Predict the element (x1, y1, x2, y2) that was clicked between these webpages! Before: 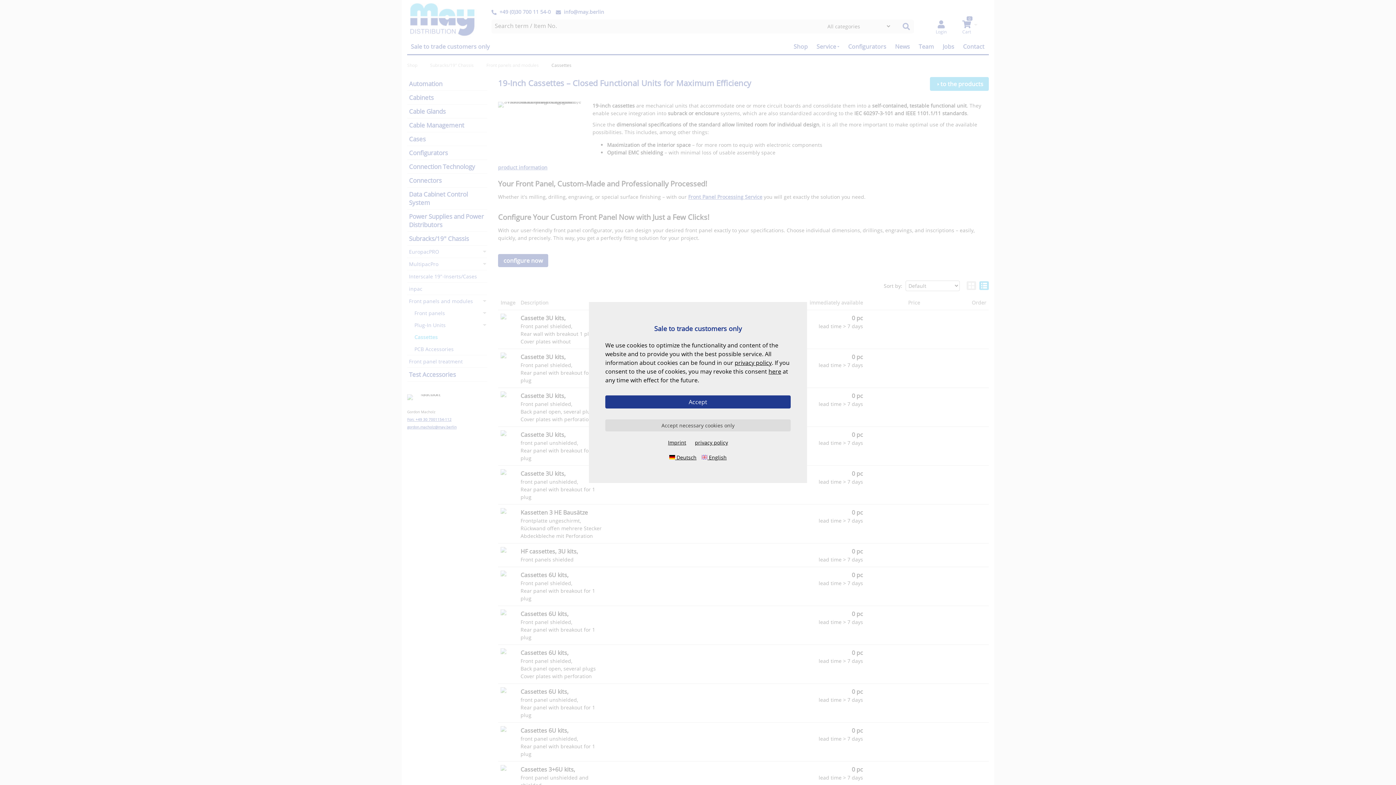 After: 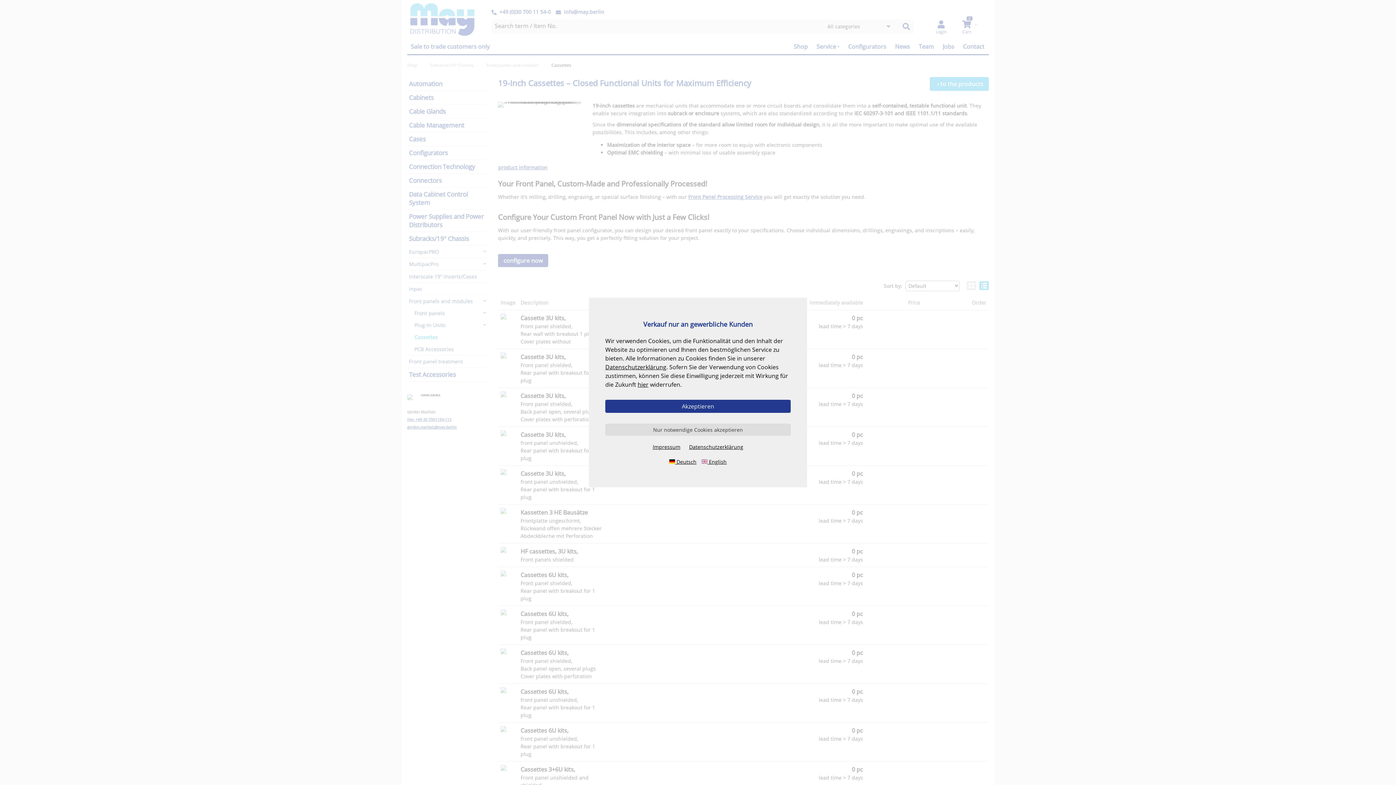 Action: bbox: (669, 453, 696, 461) label:  Deutsch